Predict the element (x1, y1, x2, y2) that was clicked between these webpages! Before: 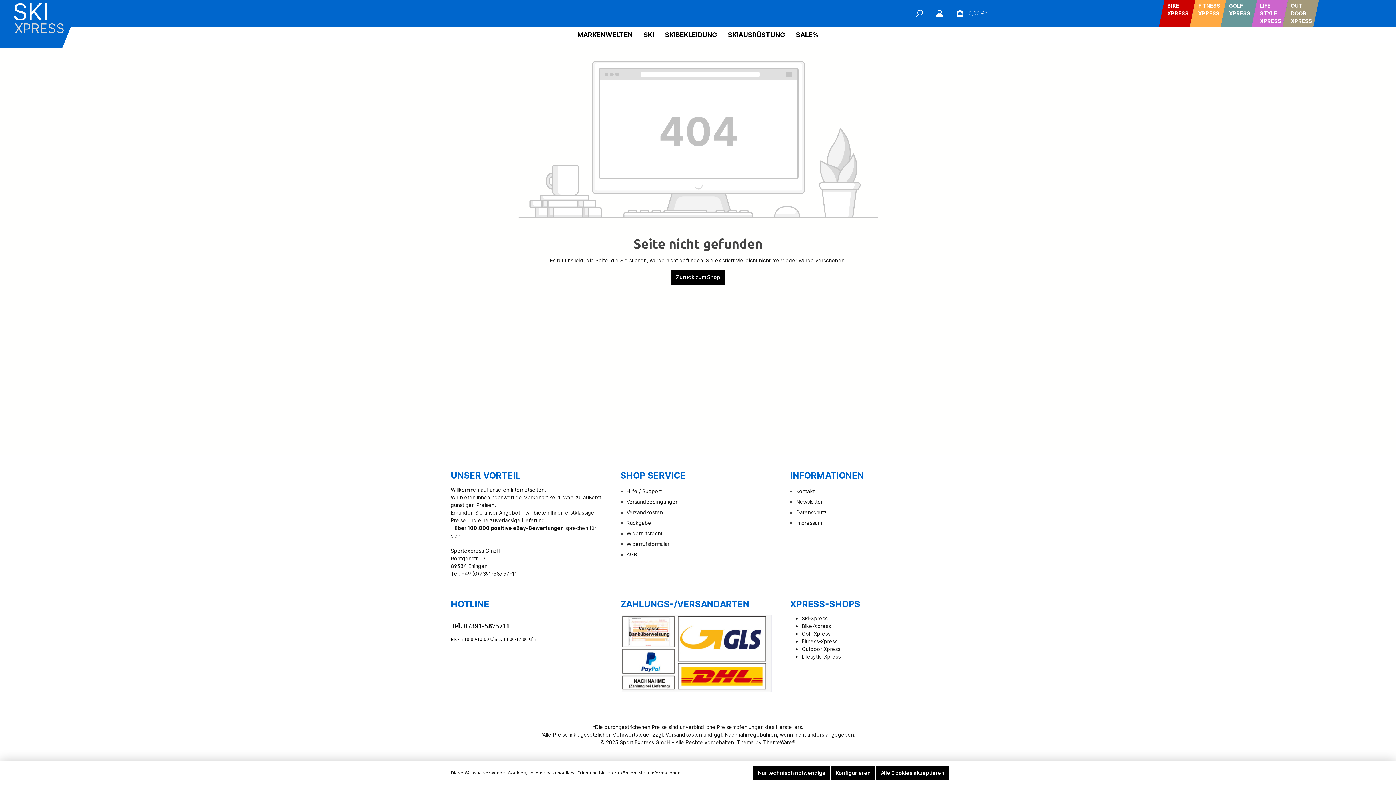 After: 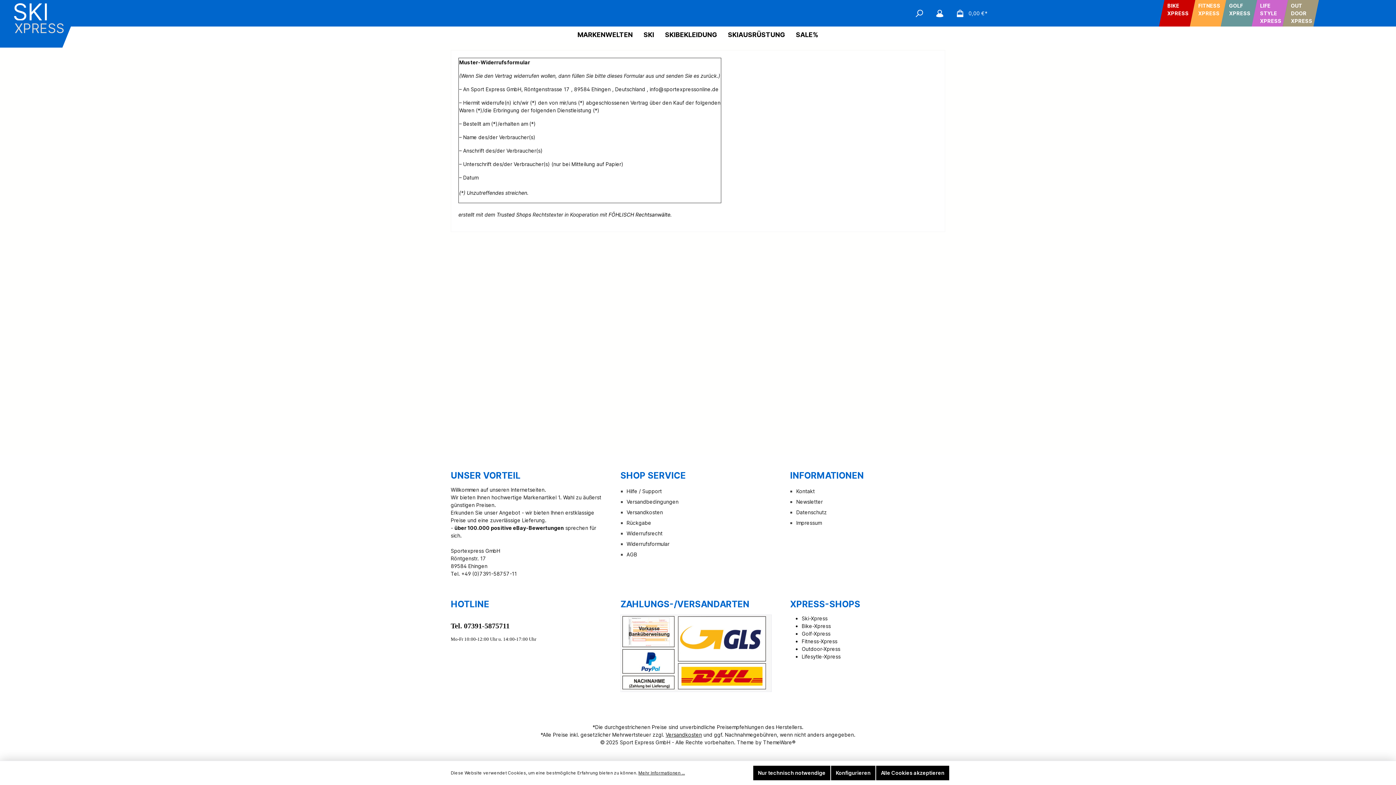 Action: label: Widerrufsformular bbox: (626, 541, 669, 547)